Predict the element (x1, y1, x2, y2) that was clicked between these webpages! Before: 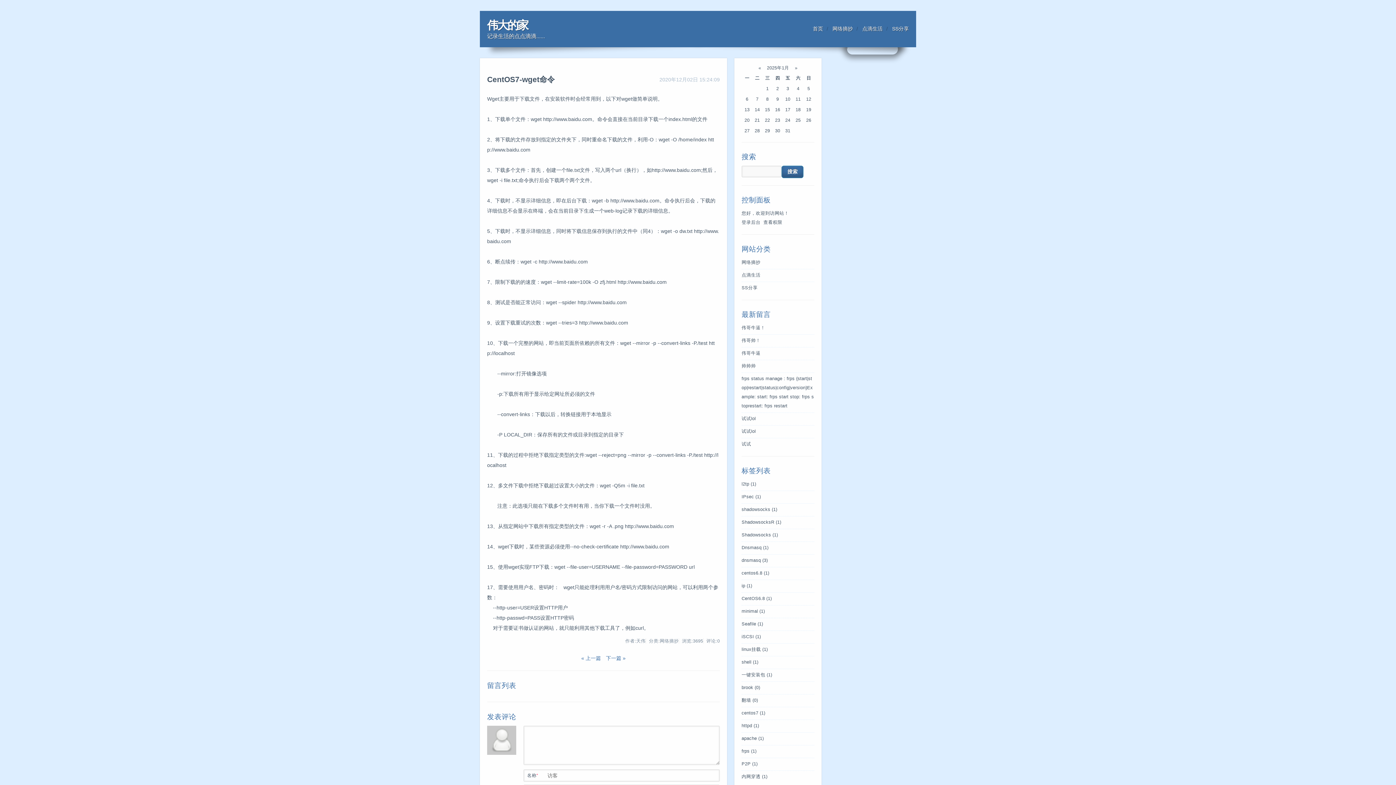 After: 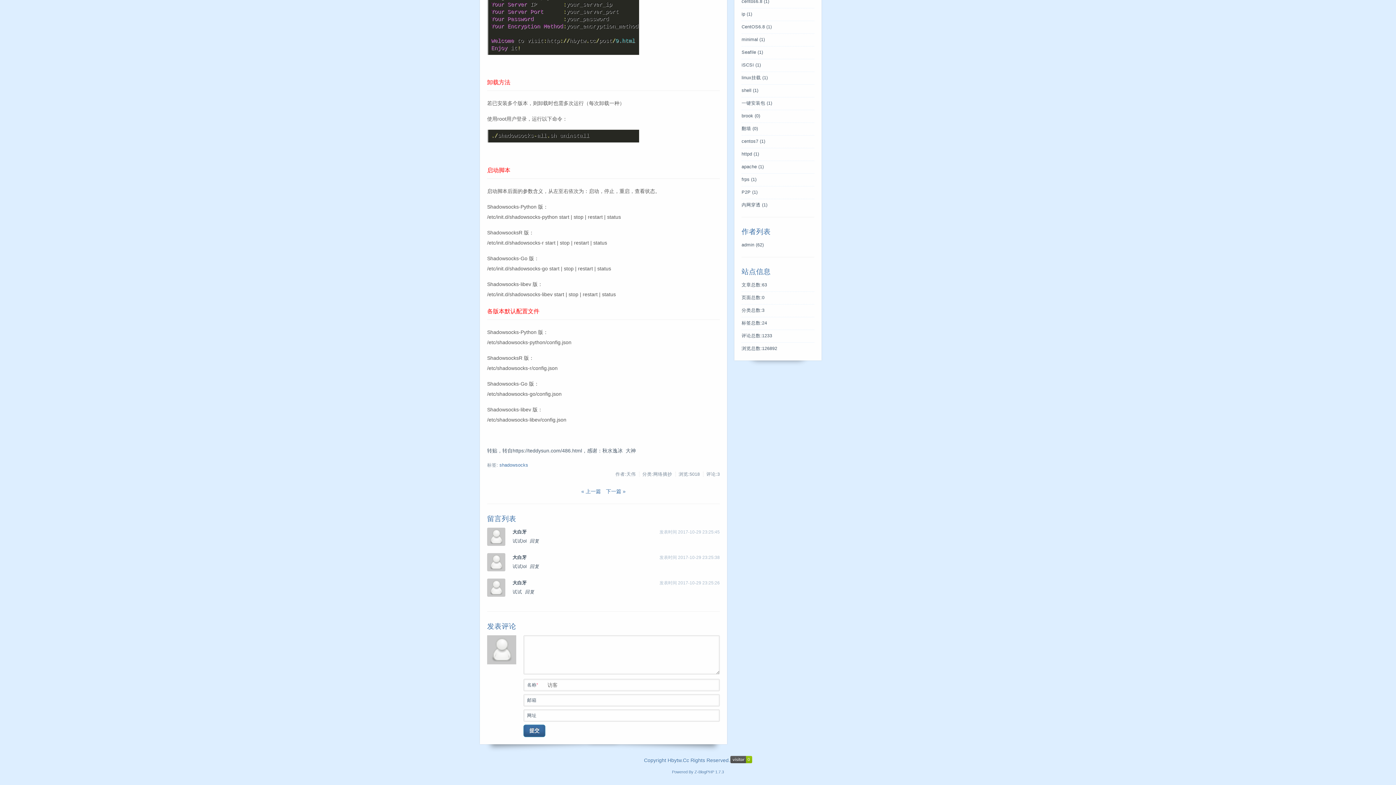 Action: bbox: (741, 429, 756, 434) label: 试试lol